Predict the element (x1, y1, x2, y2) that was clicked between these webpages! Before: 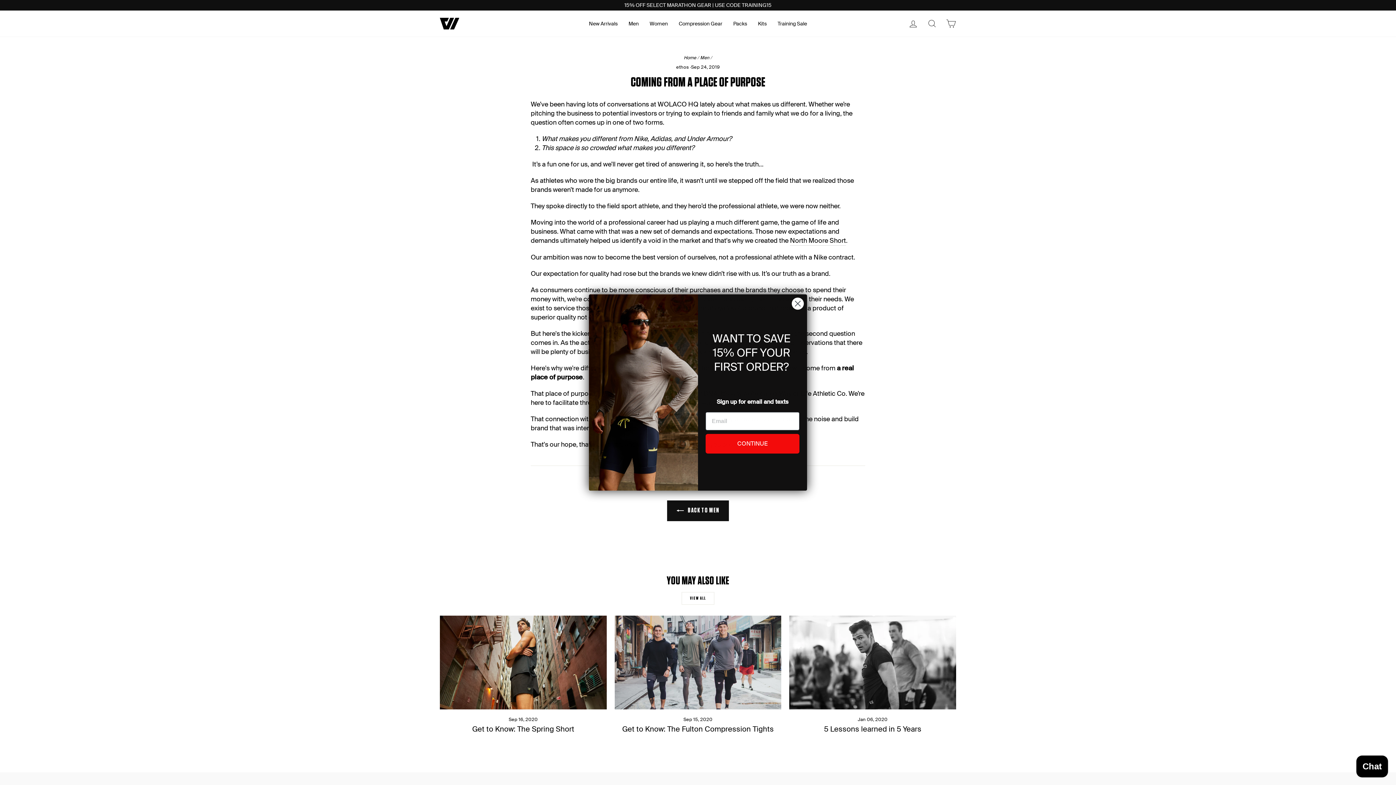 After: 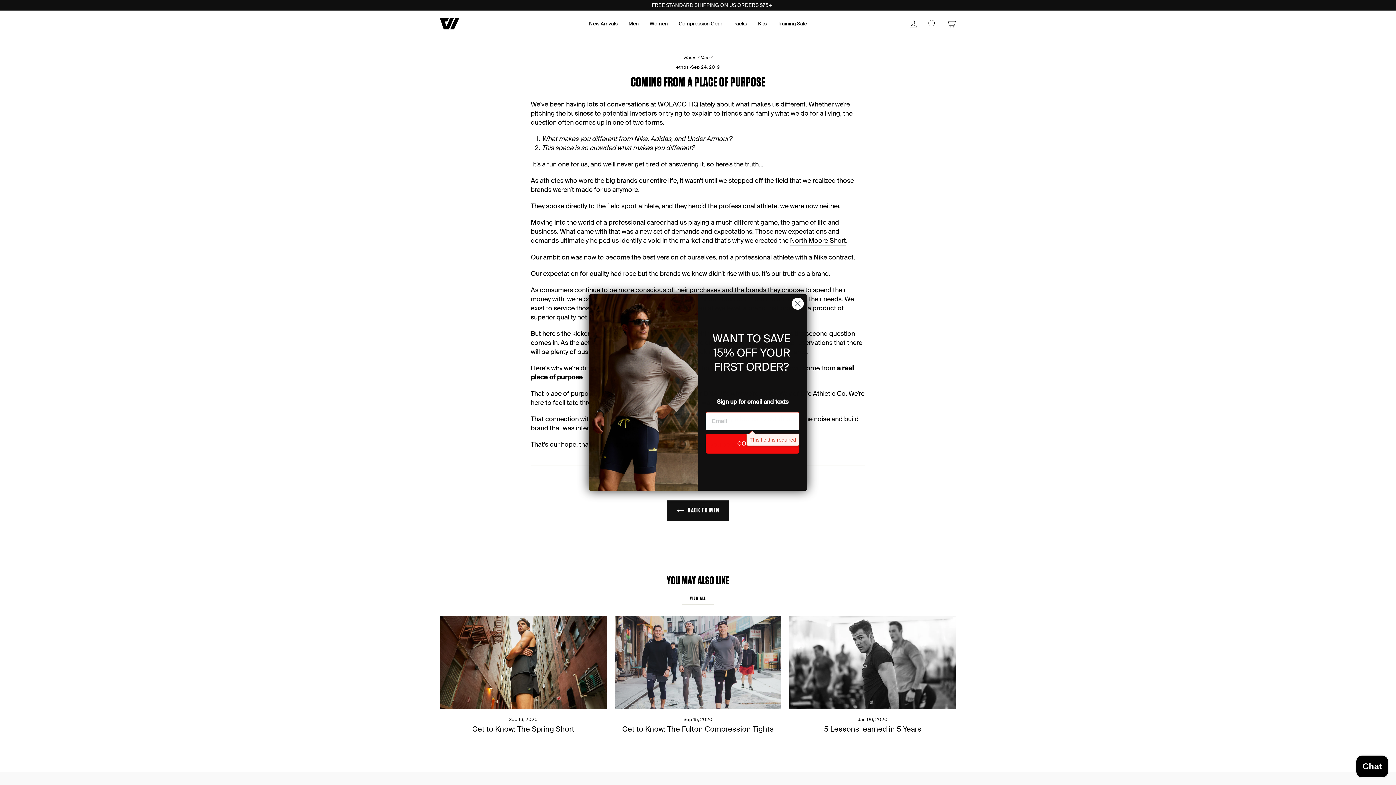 Action: label: CONTINUE bbox: (705, 434, 799, 453)